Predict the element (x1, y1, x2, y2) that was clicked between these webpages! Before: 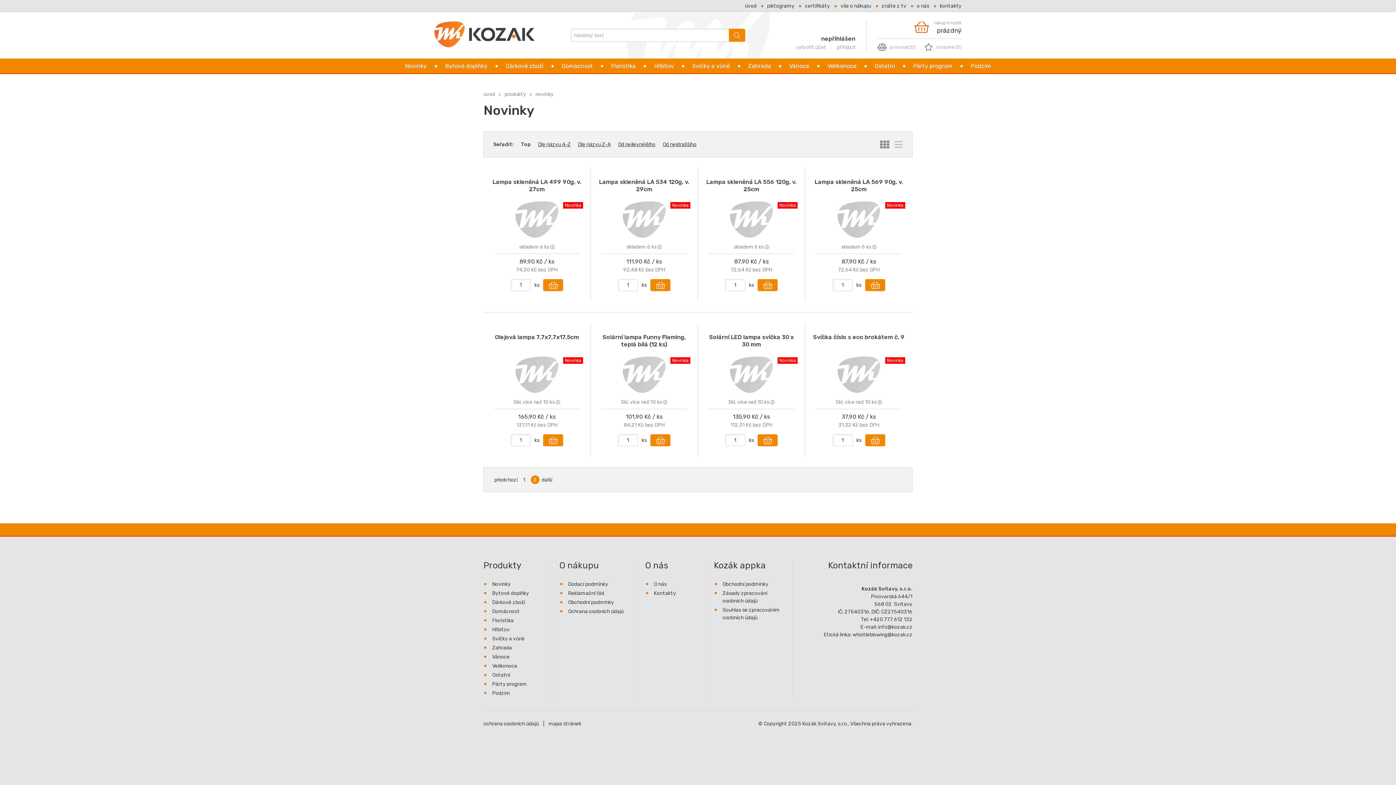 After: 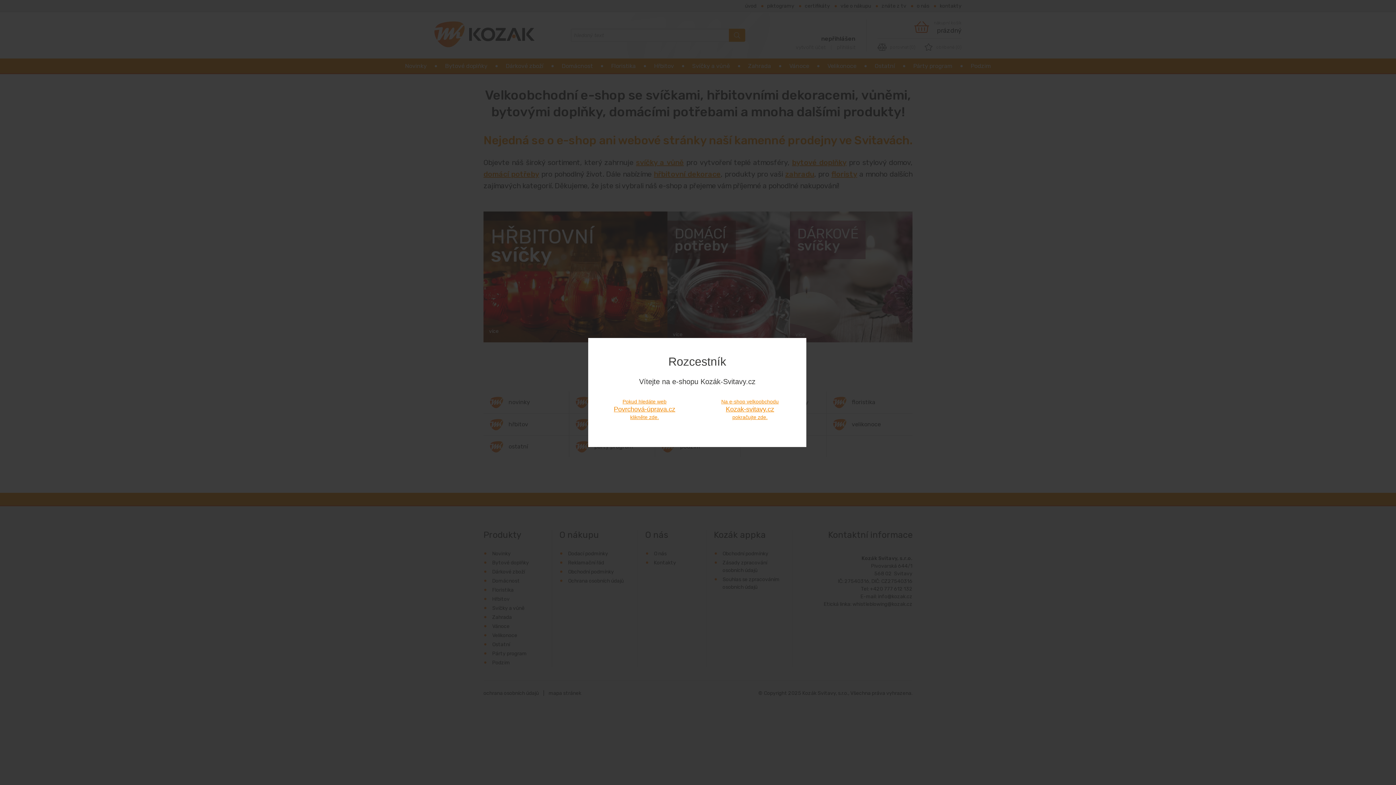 Action: bbox: (434, 42, 534, 48)